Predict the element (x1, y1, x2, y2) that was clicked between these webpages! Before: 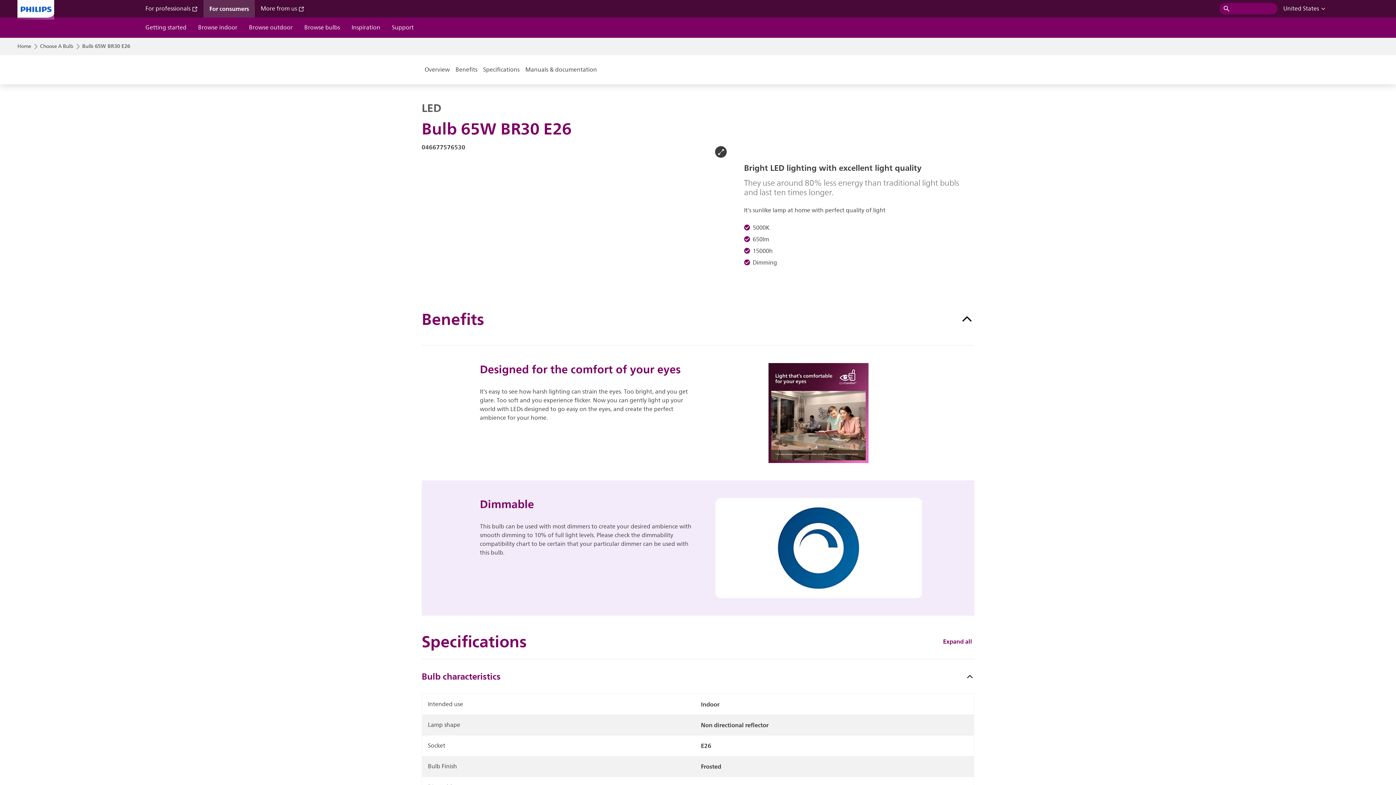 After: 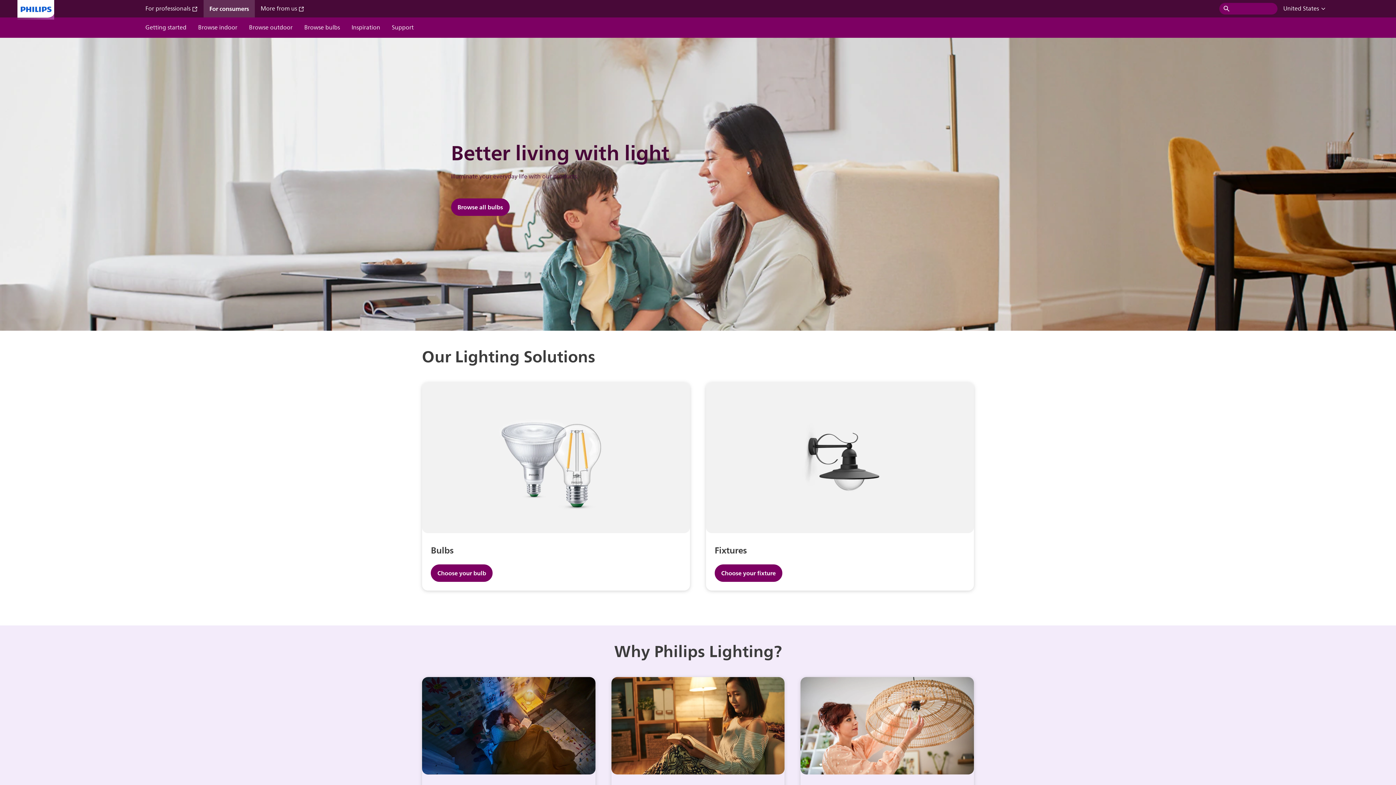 Action: bbox: (17, 0, 54, 17)